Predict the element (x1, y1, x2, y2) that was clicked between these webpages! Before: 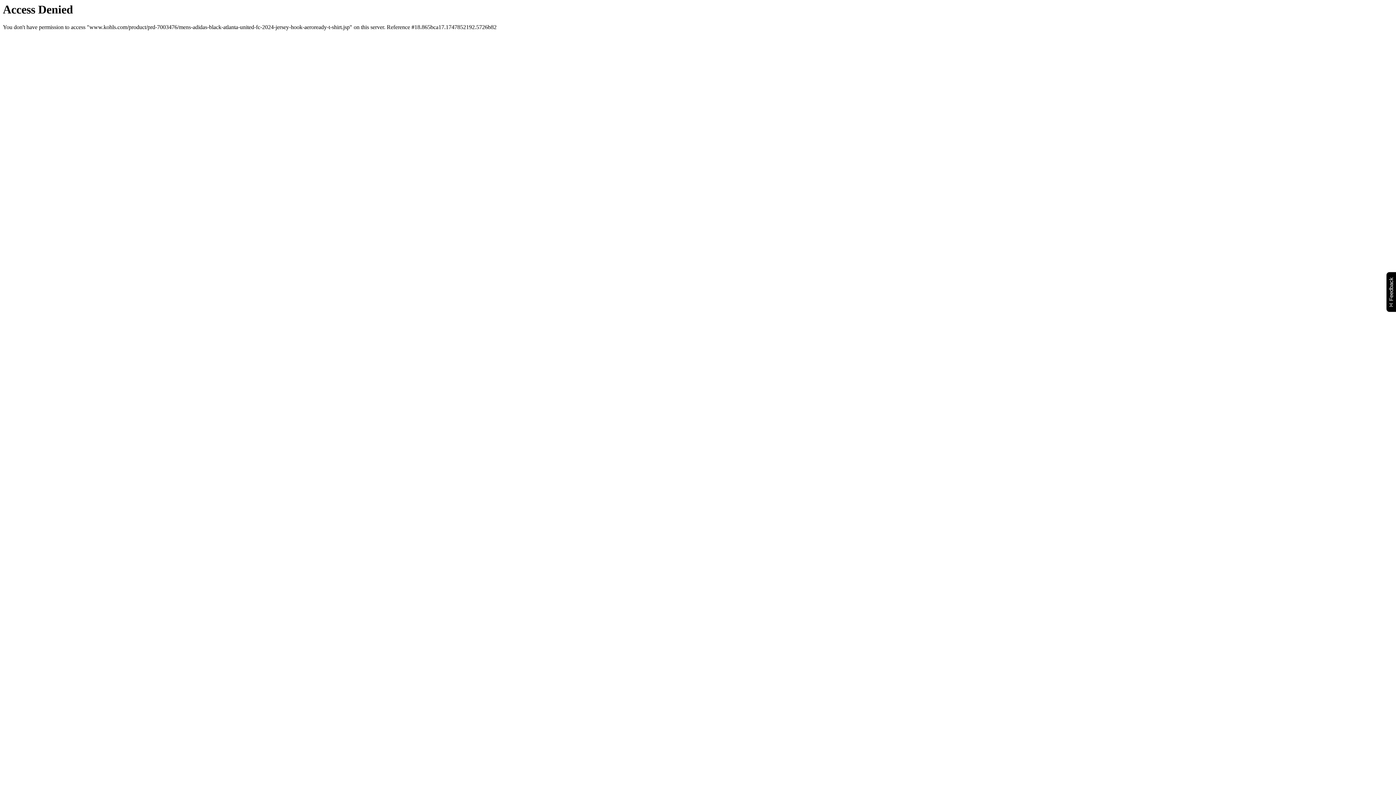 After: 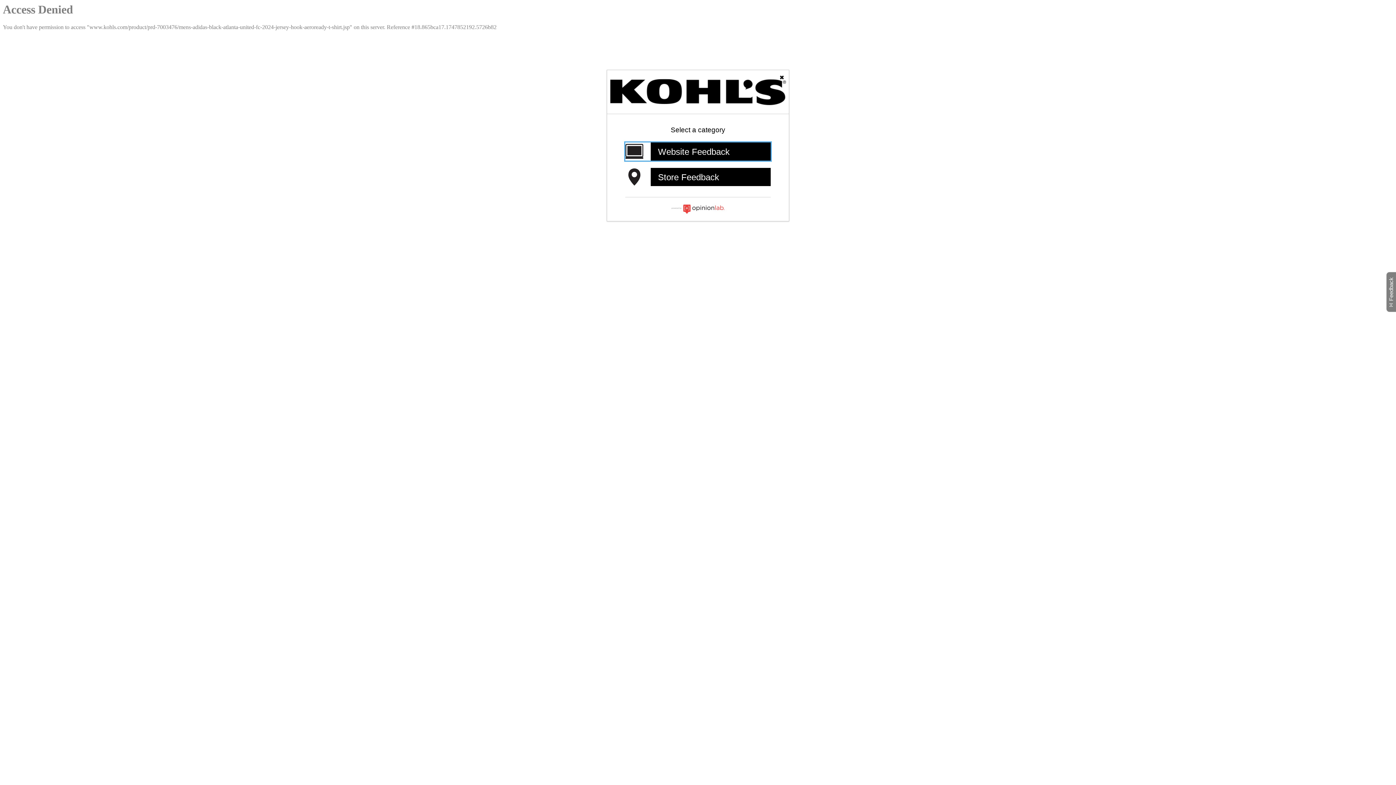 Action: label: Feedback
Will open a new window bbox: (1386, 271, 1399, 312)